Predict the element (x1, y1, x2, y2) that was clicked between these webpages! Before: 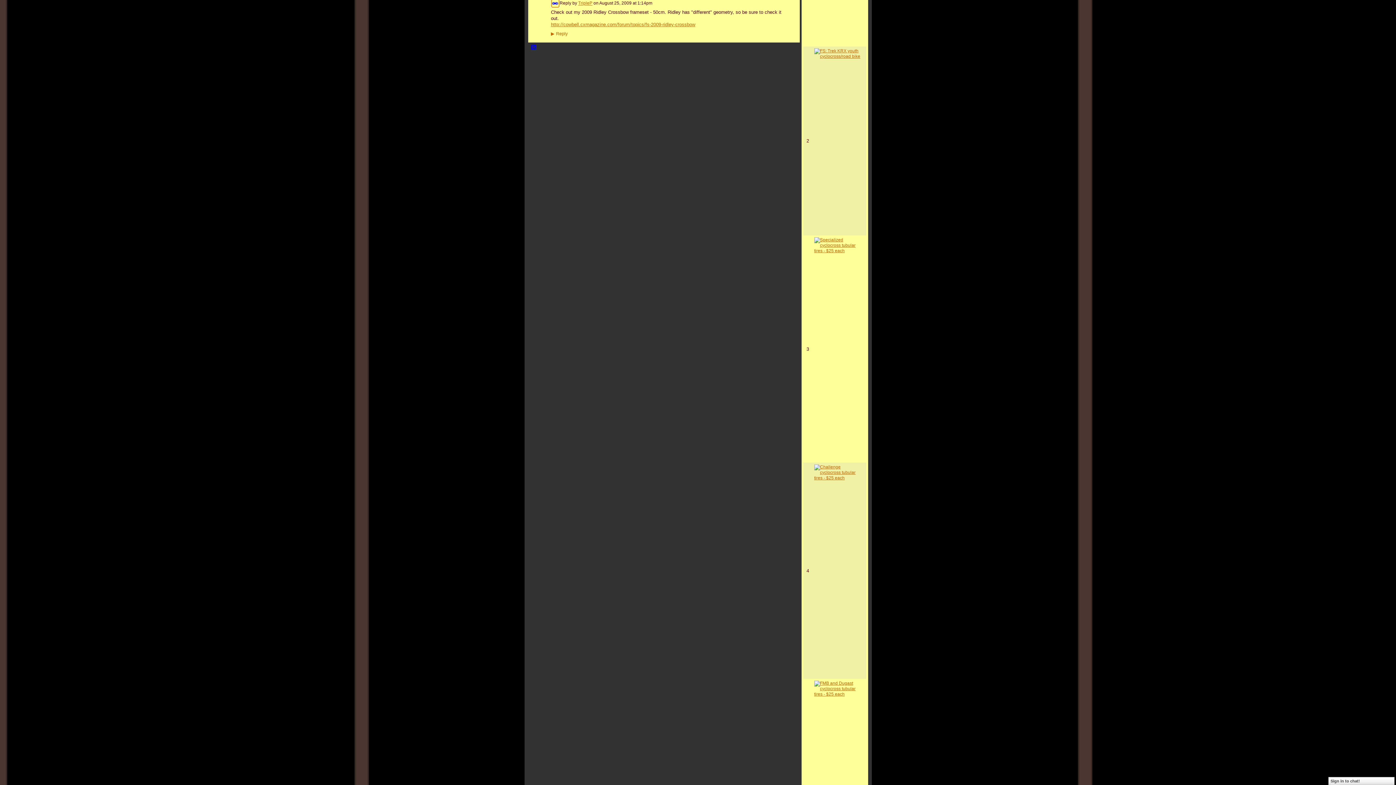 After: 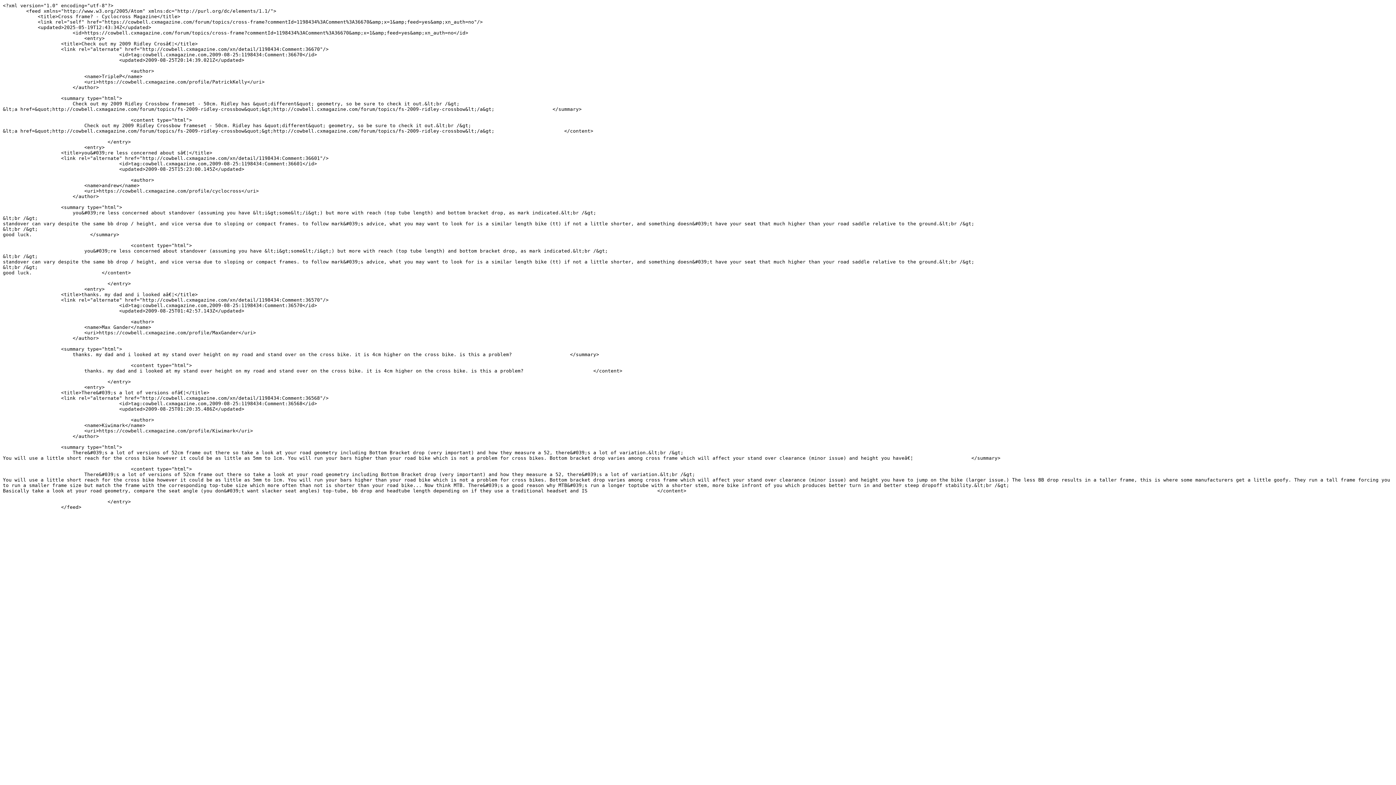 Action: bbox: (530, 44, 537, 50) label: RSS